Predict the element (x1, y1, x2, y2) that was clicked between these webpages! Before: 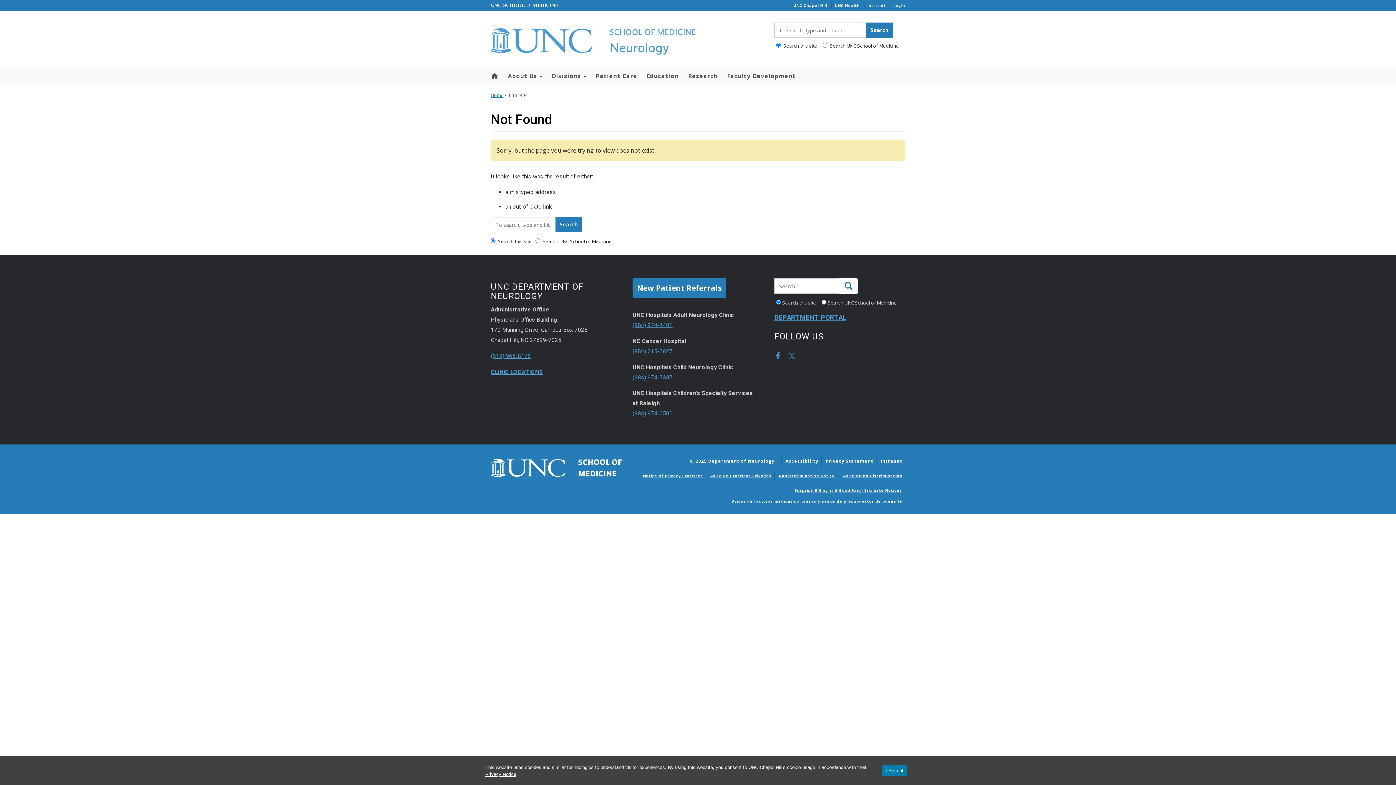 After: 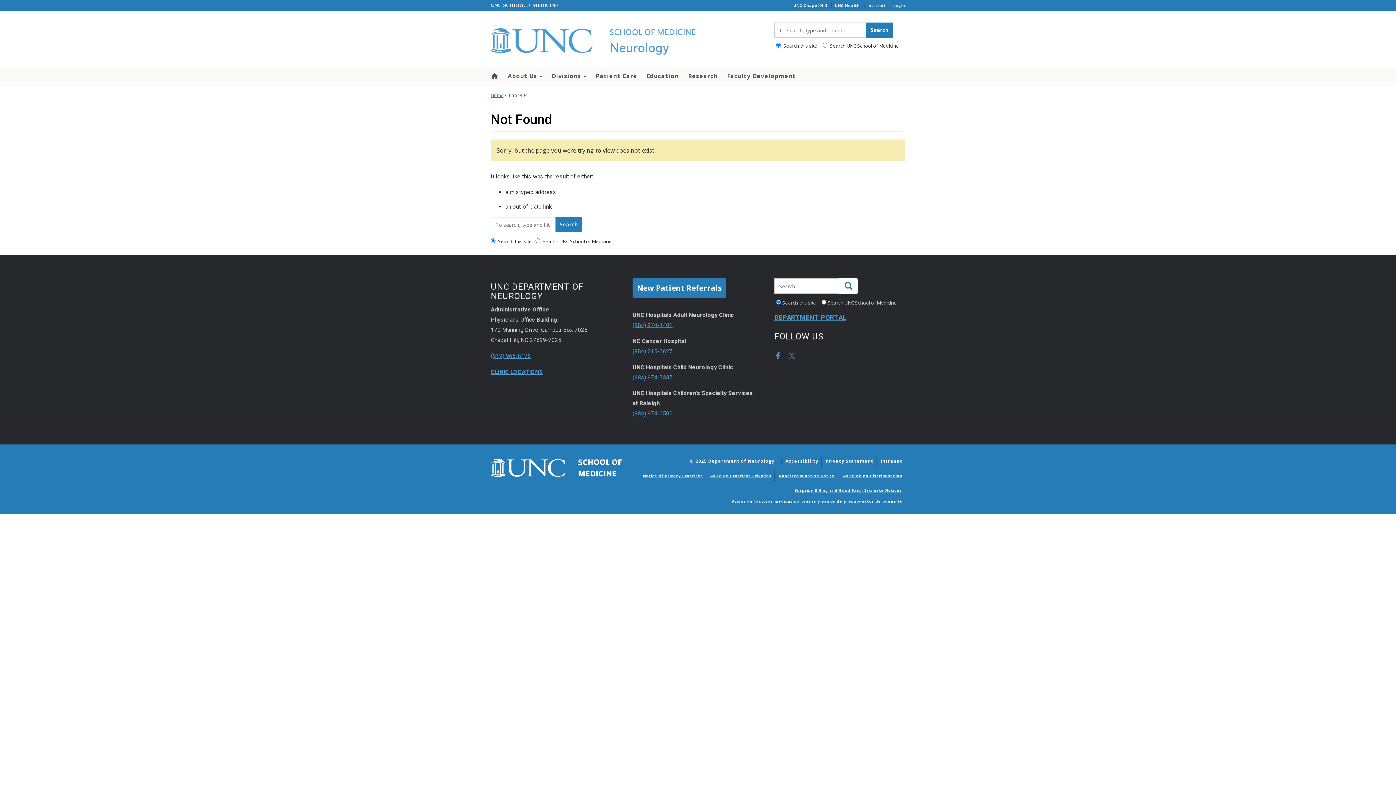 Action: label: I Accept bbox: (882, 765, 907, 776)